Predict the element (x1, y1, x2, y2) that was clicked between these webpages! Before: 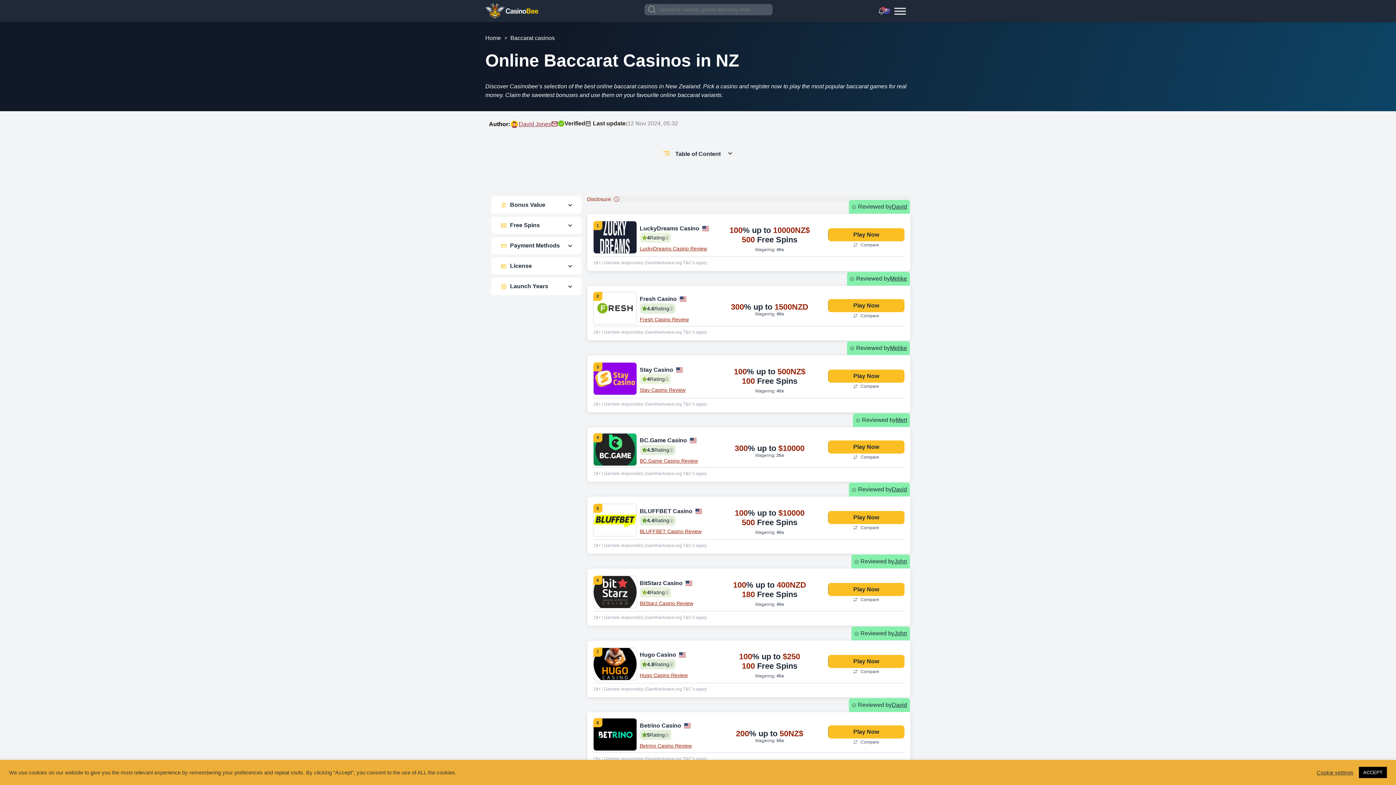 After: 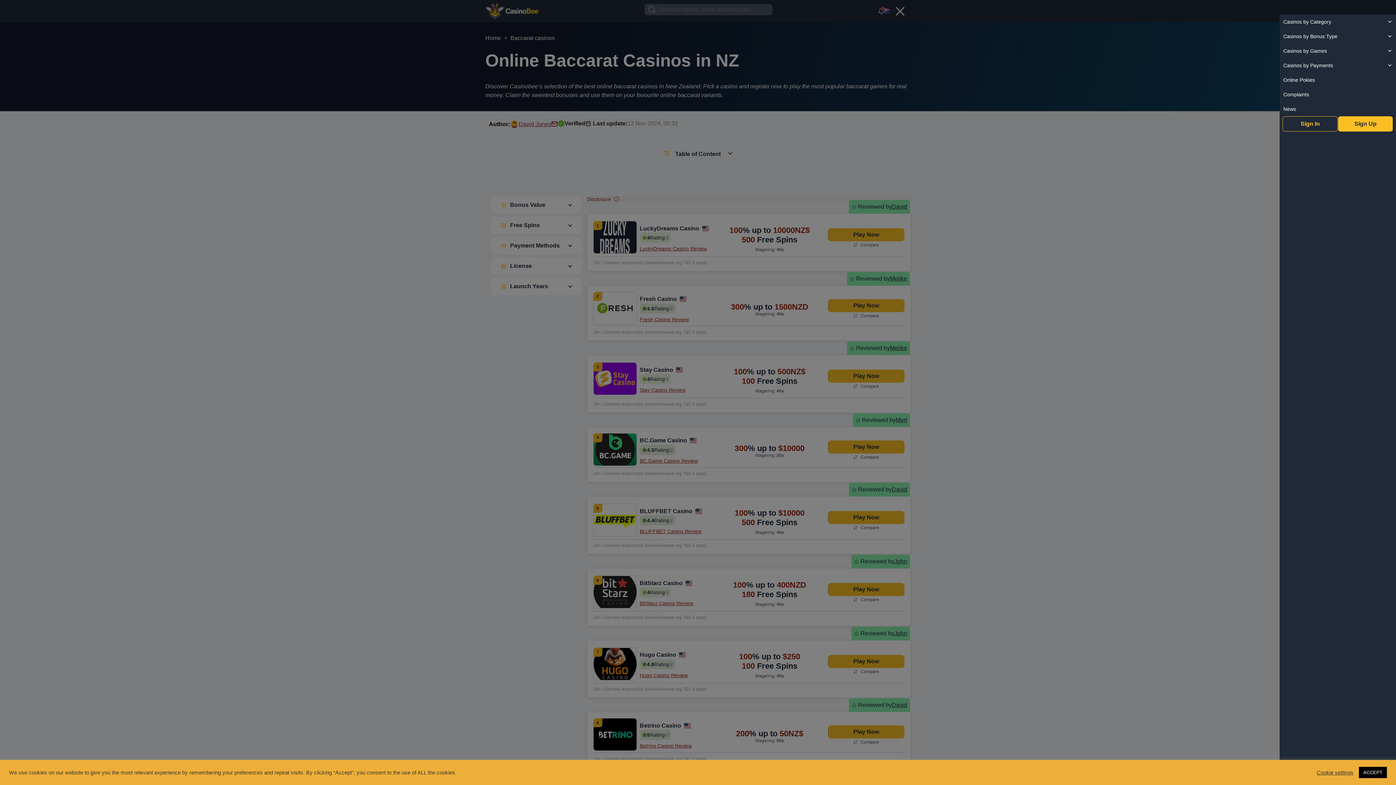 Action: bbox: (894, 7, 906, 14) label: Toggle Menu